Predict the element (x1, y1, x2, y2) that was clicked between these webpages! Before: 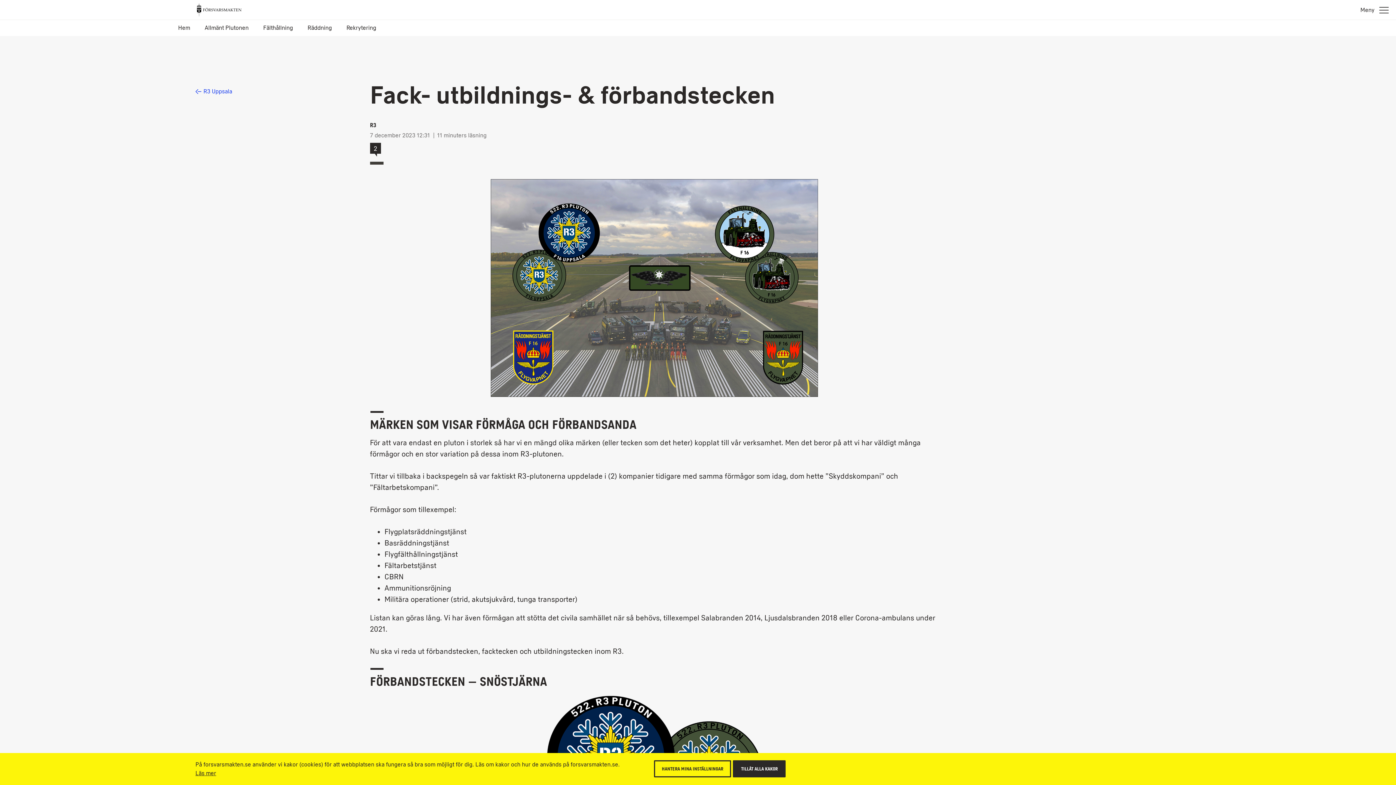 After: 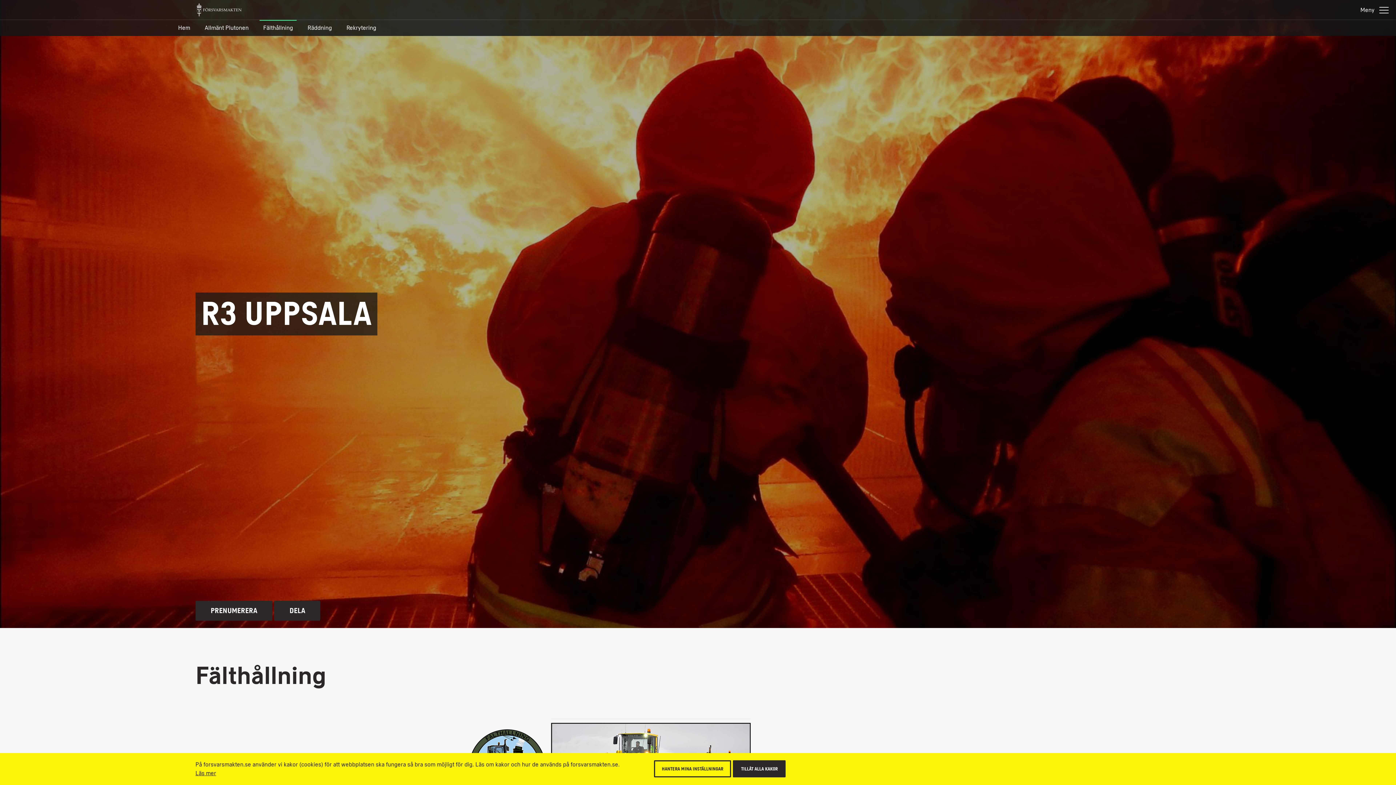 Action: bbox: (259, 20, 296, 36) label: Fälthållning